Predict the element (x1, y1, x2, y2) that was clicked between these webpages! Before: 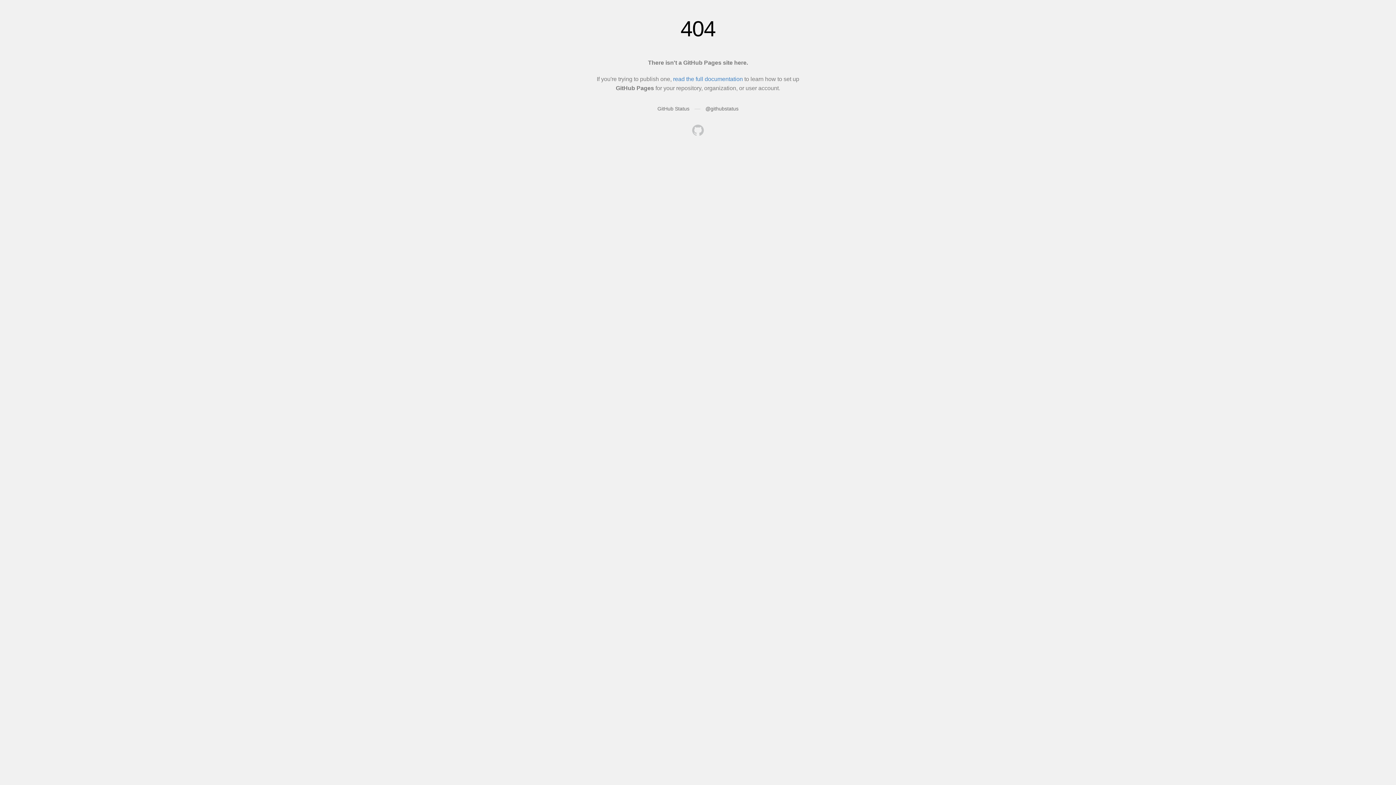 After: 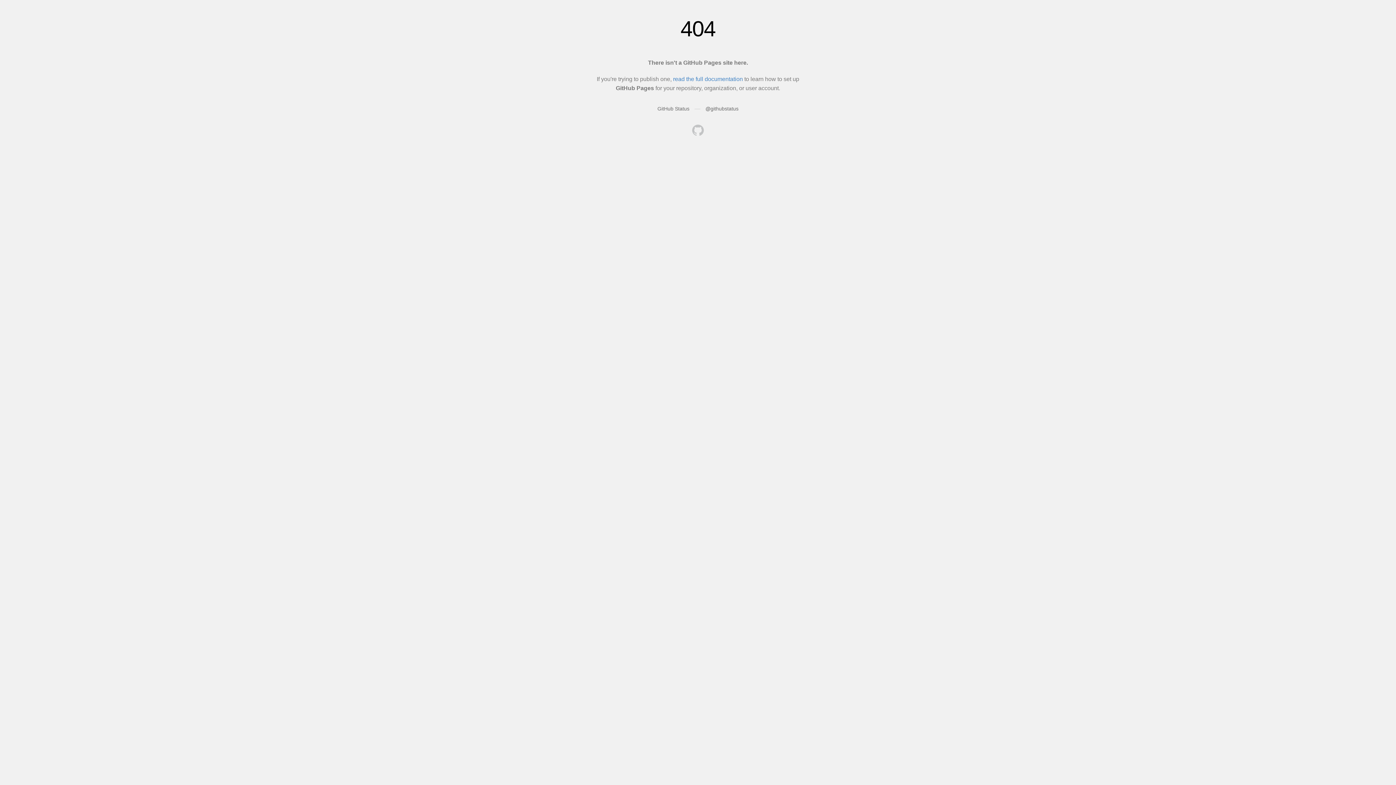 Action: bbox: (692, 124, 704, 137)